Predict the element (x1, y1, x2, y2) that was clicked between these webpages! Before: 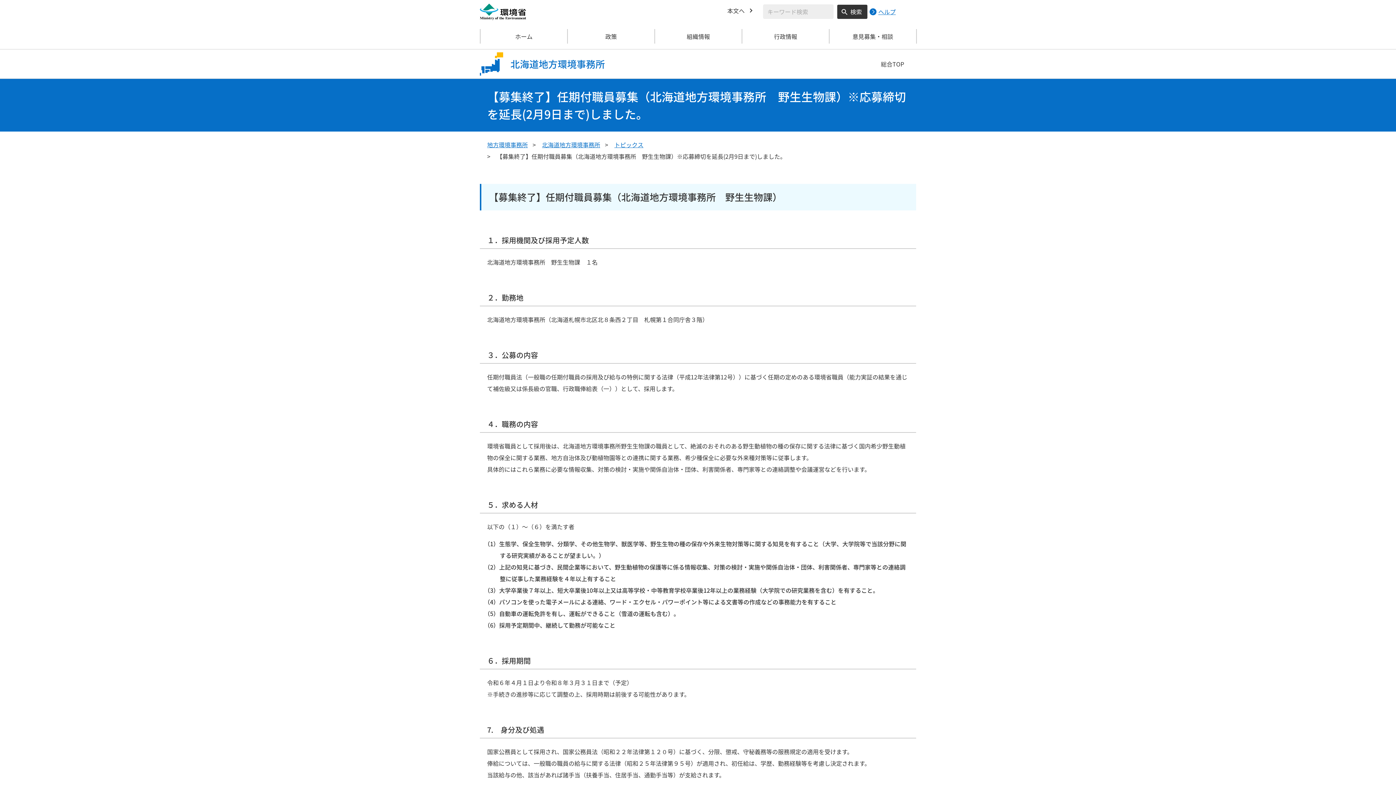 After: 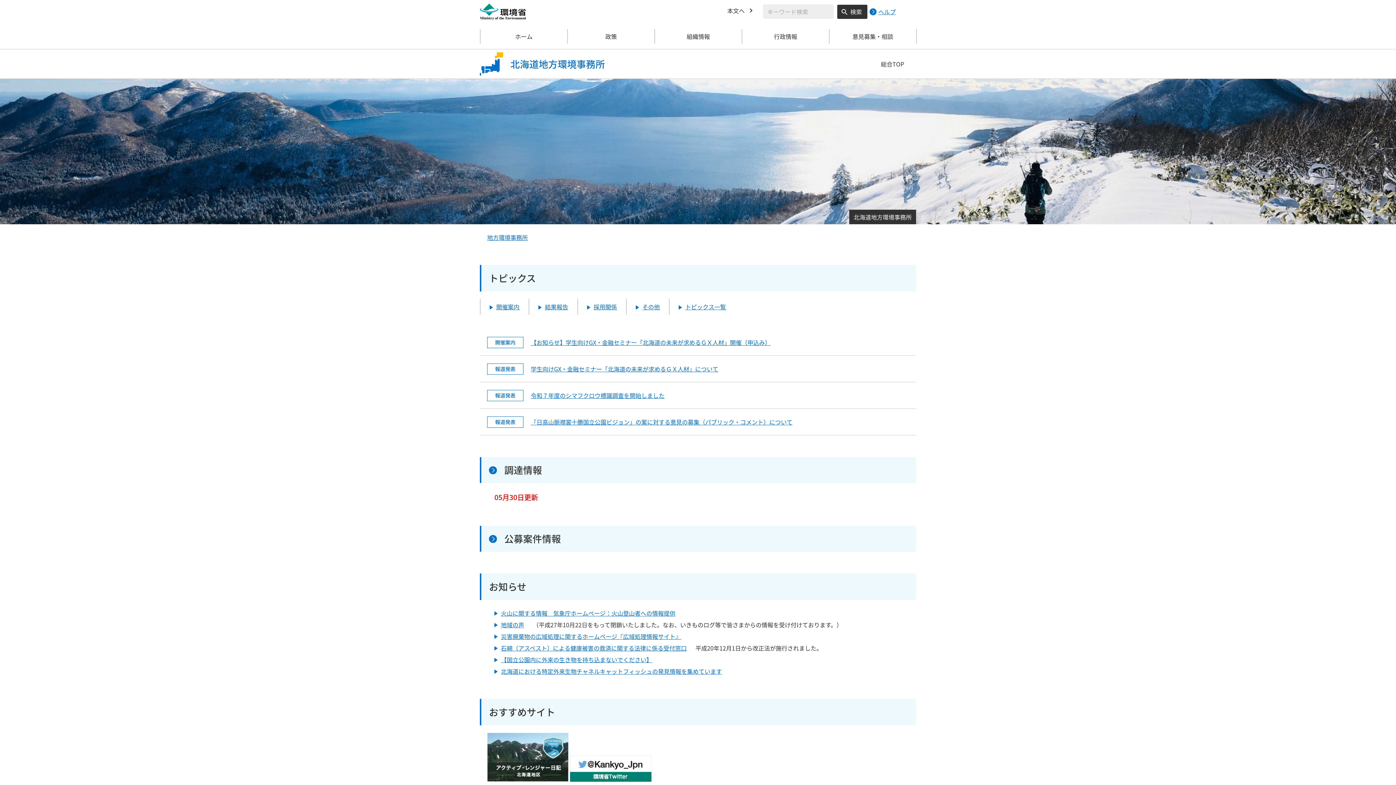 Action: label: ホーム bbox: (480, 23, 567, 49)